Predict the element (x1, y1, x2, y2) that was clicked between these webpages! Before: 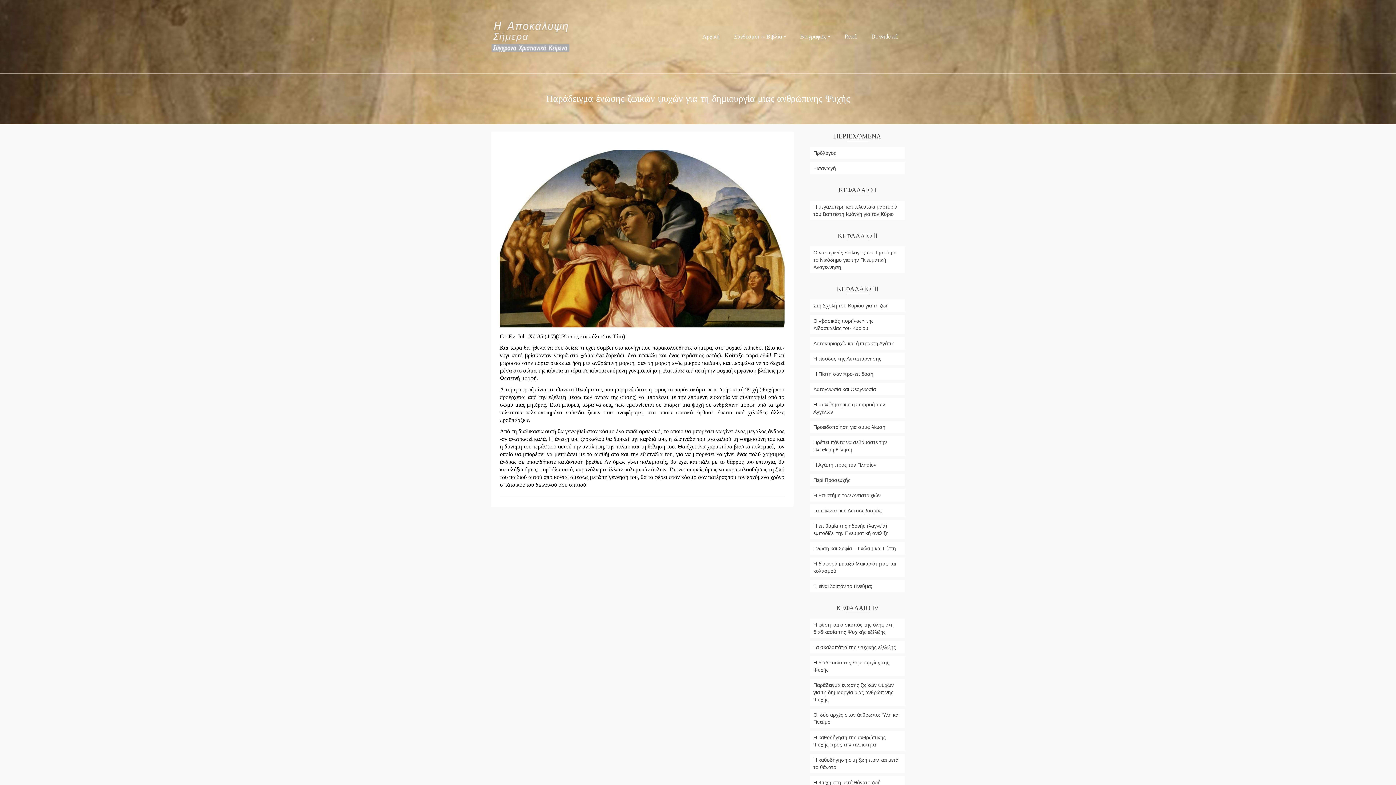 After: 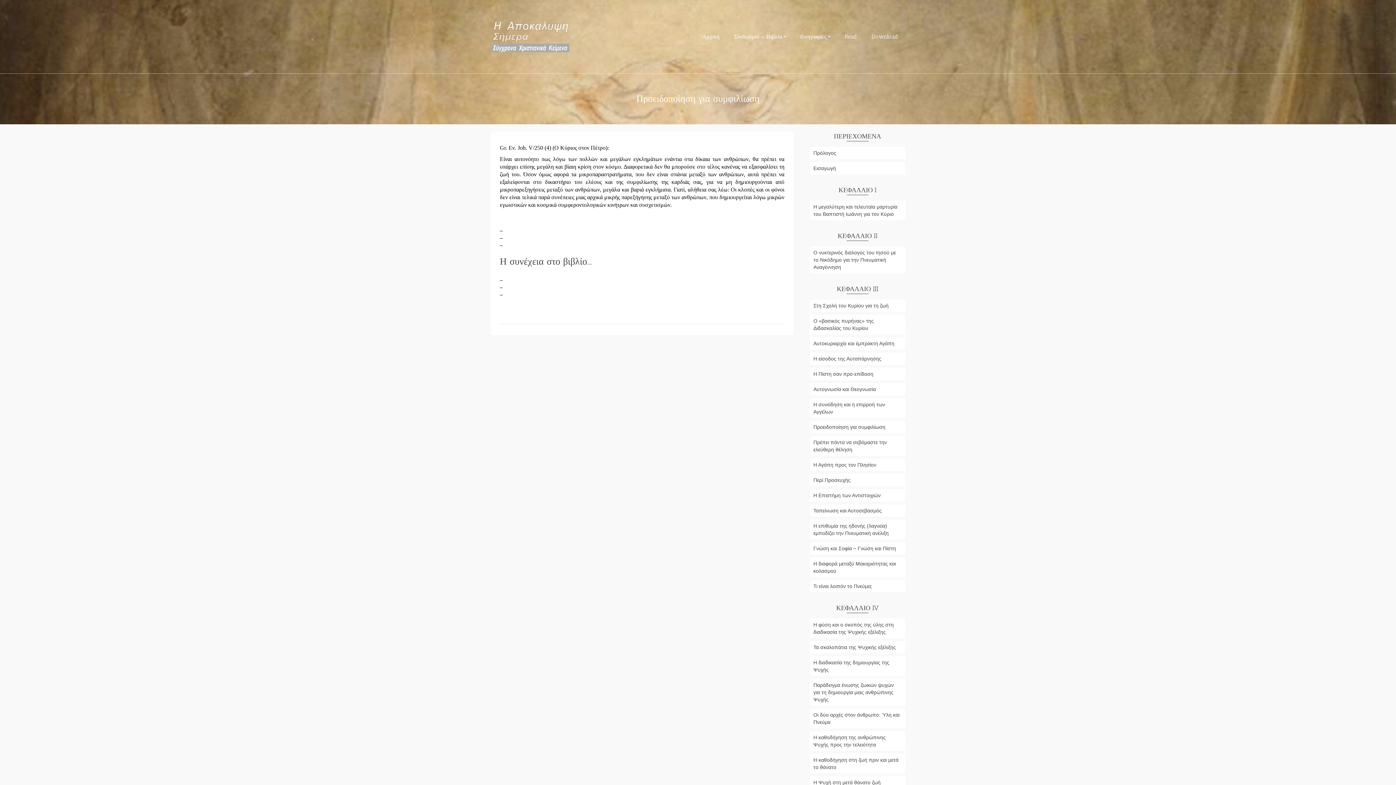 Action: bbox: (810, 421, 905, 433) label: Προειδοποίηση για συμφιλίωση